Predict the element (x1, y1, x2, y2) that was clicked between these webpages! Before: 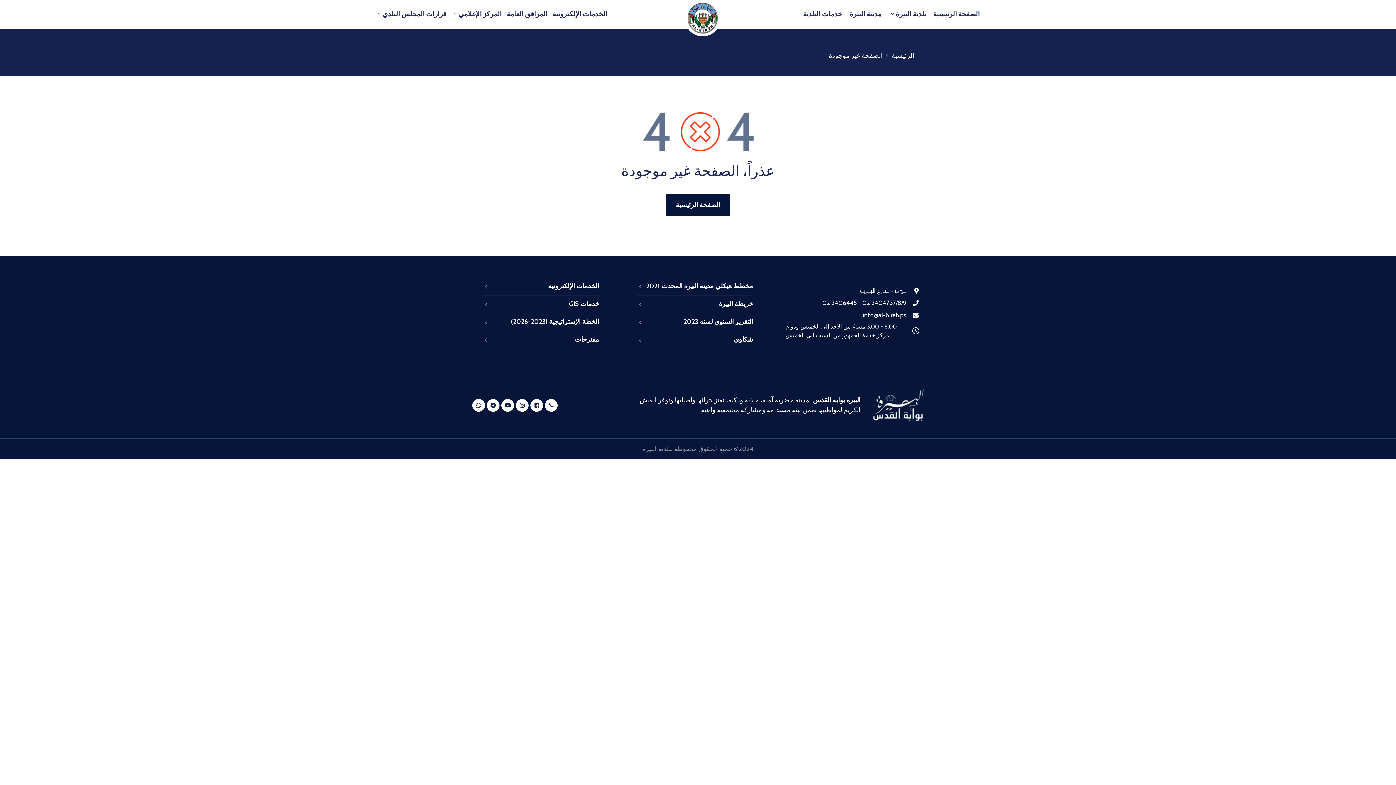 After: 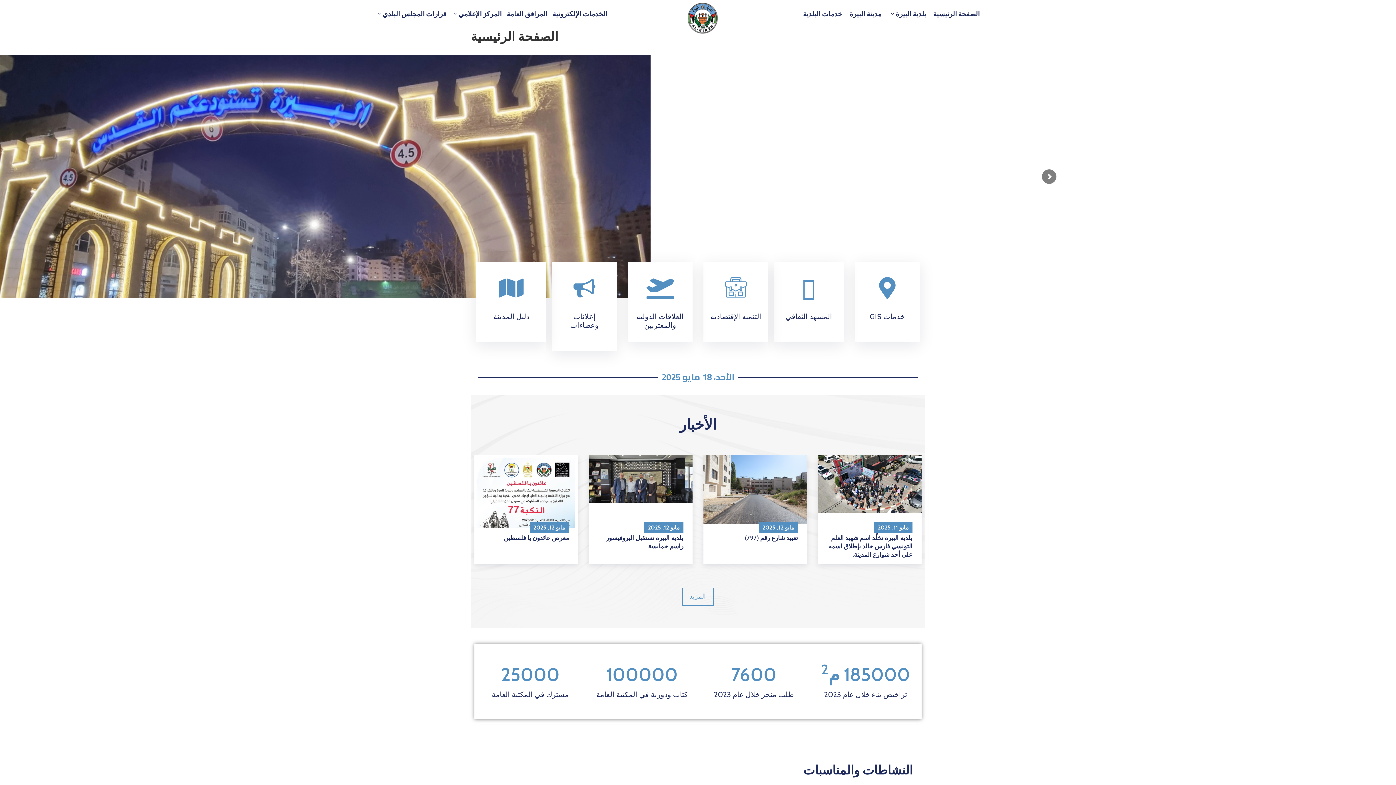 Action: label: الرئيسية bbox: (891, 51, 914, 59)